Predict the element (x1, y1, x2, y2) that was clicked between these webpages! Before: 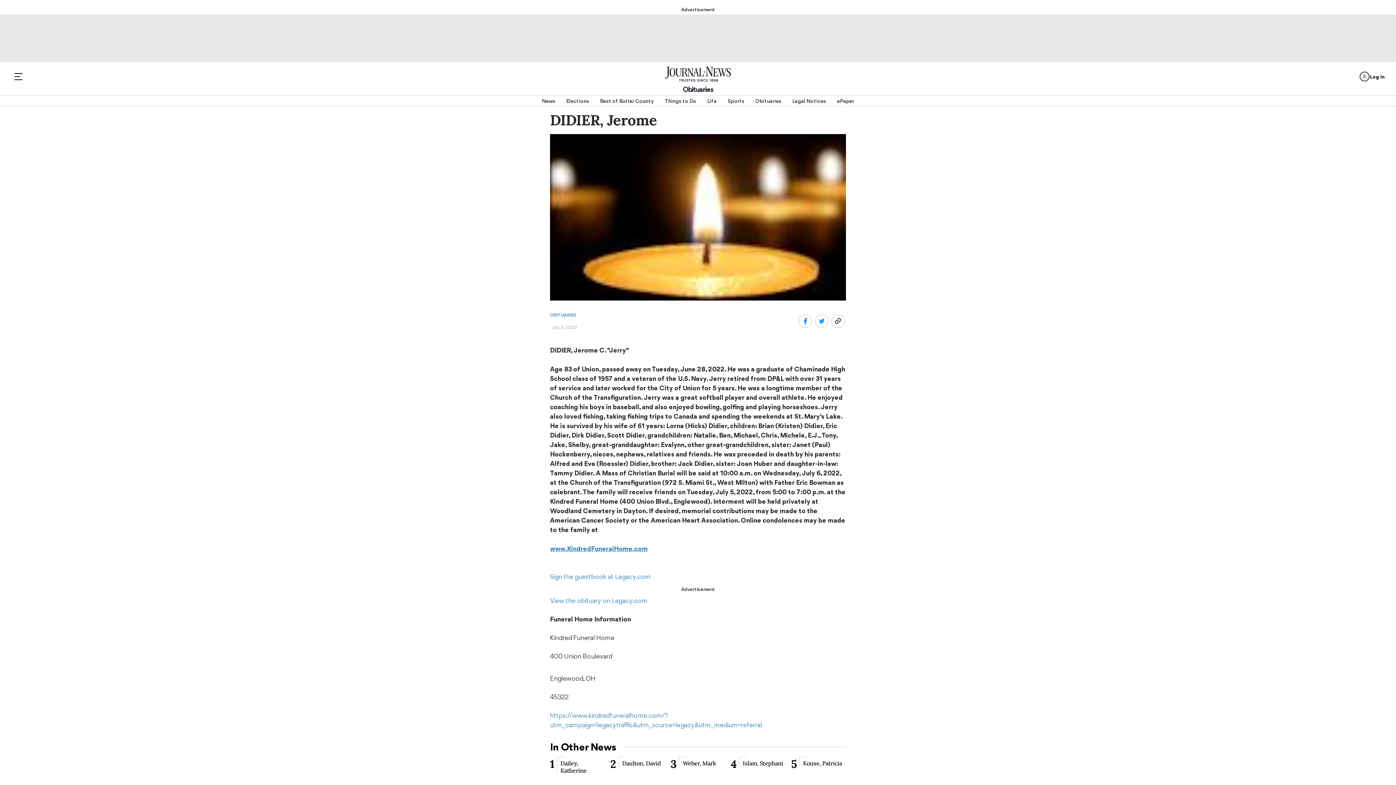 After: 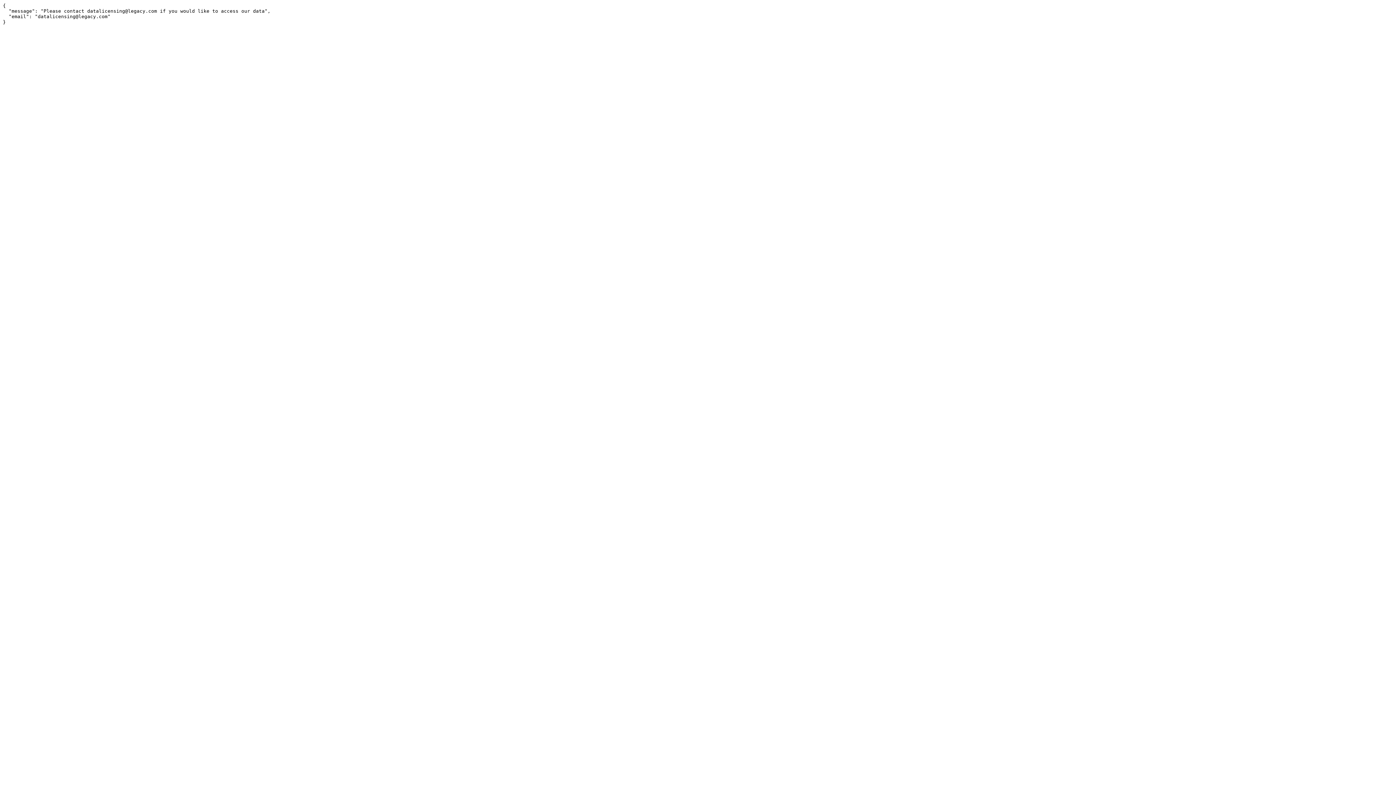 Action: bbox: (550, 312, 576, 317) label: OBITUARIES